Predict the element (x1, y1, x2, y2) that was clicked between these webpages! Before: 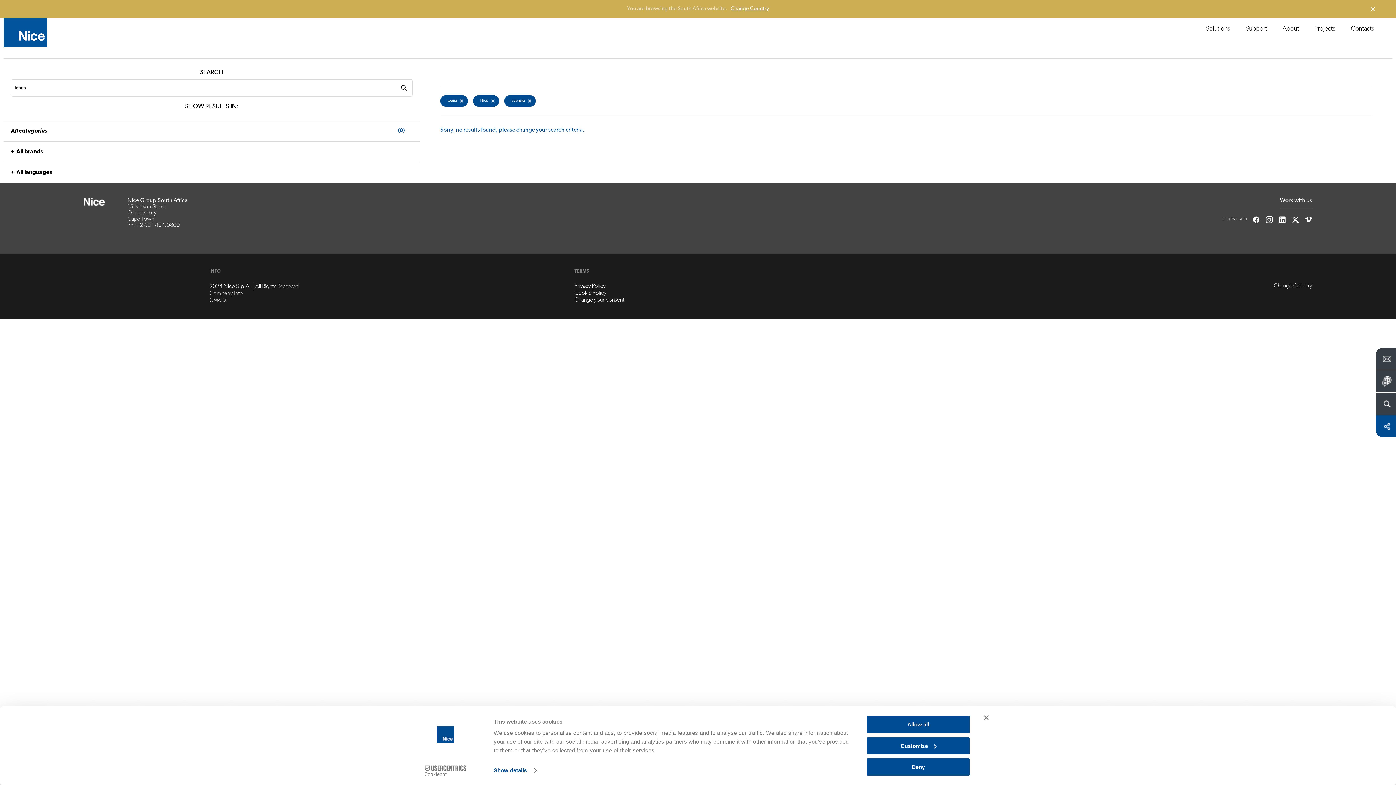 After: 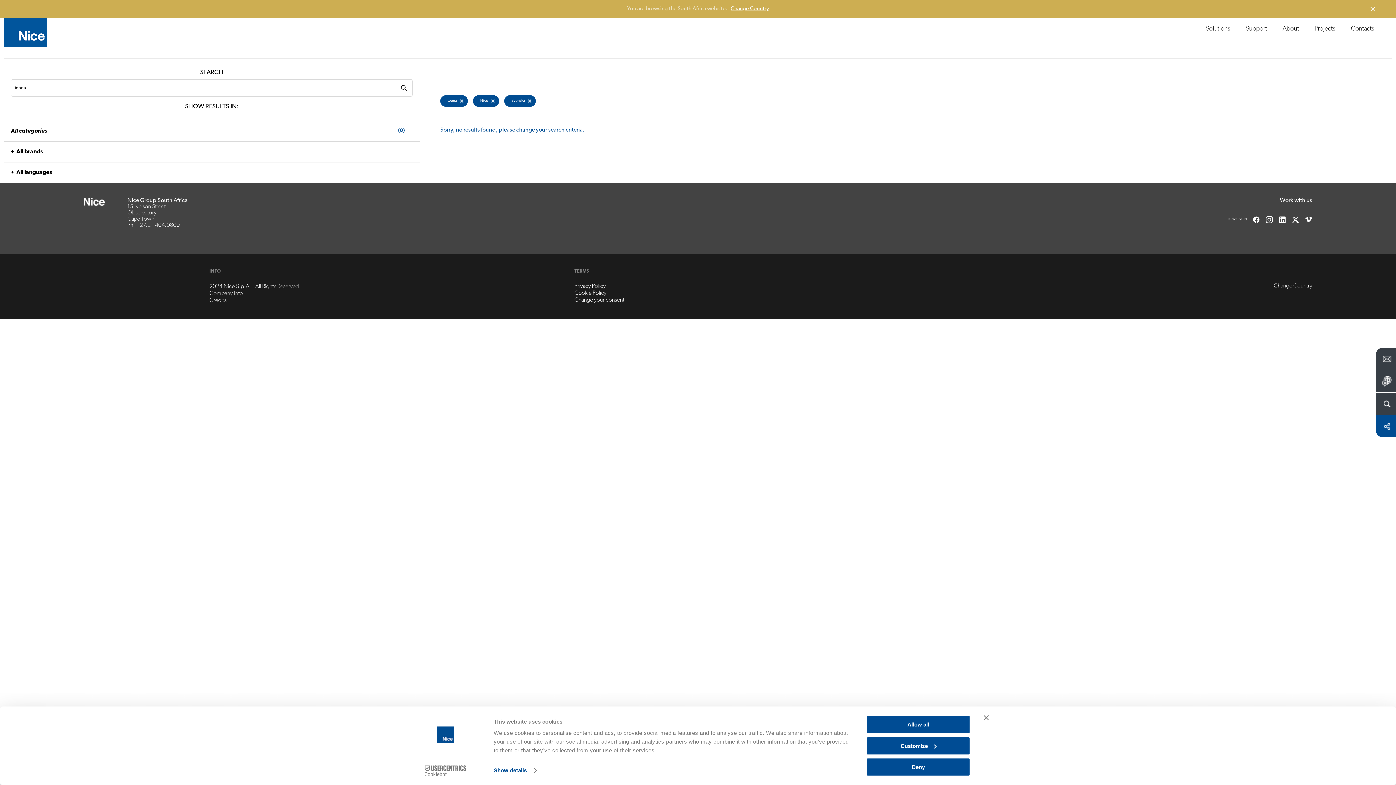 Action: bbox: (1252, 220, 1260, 224)